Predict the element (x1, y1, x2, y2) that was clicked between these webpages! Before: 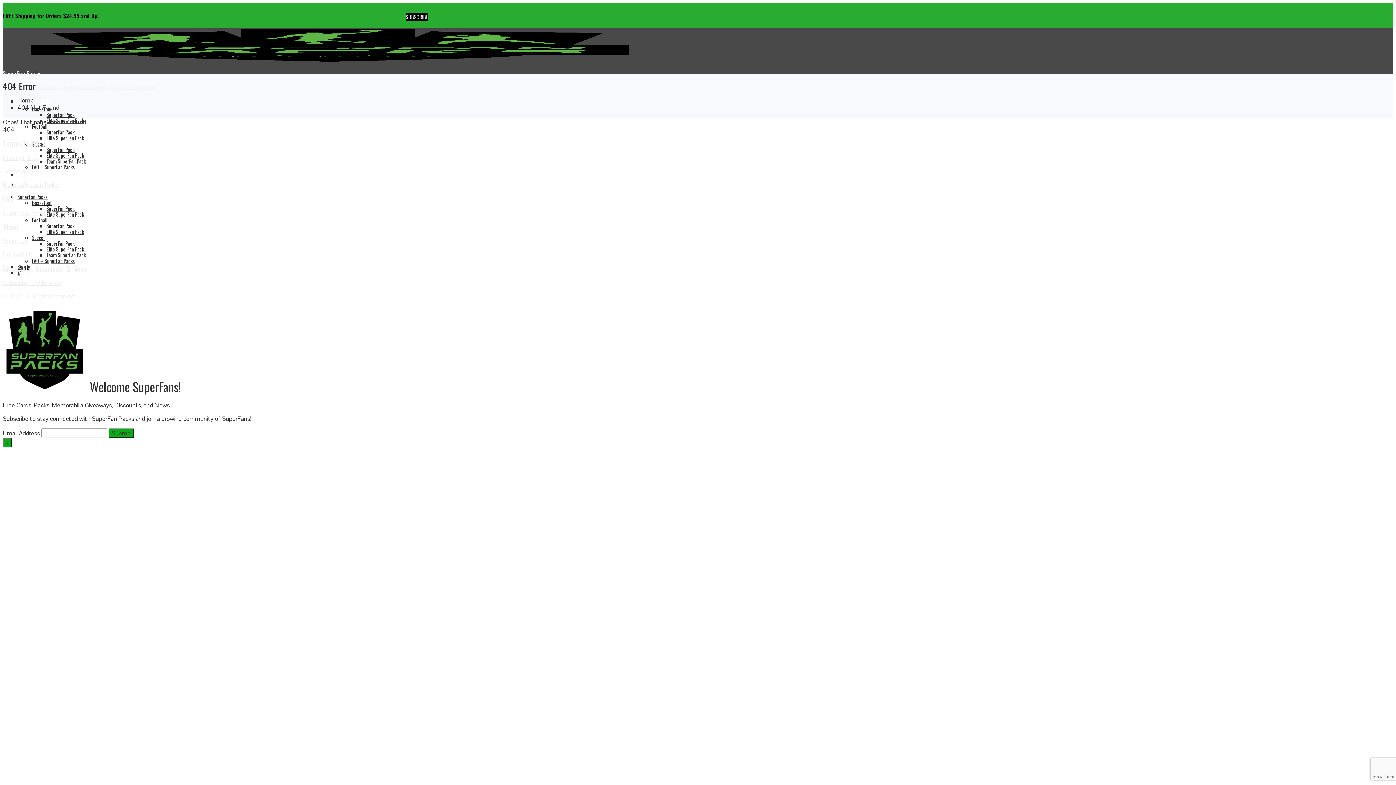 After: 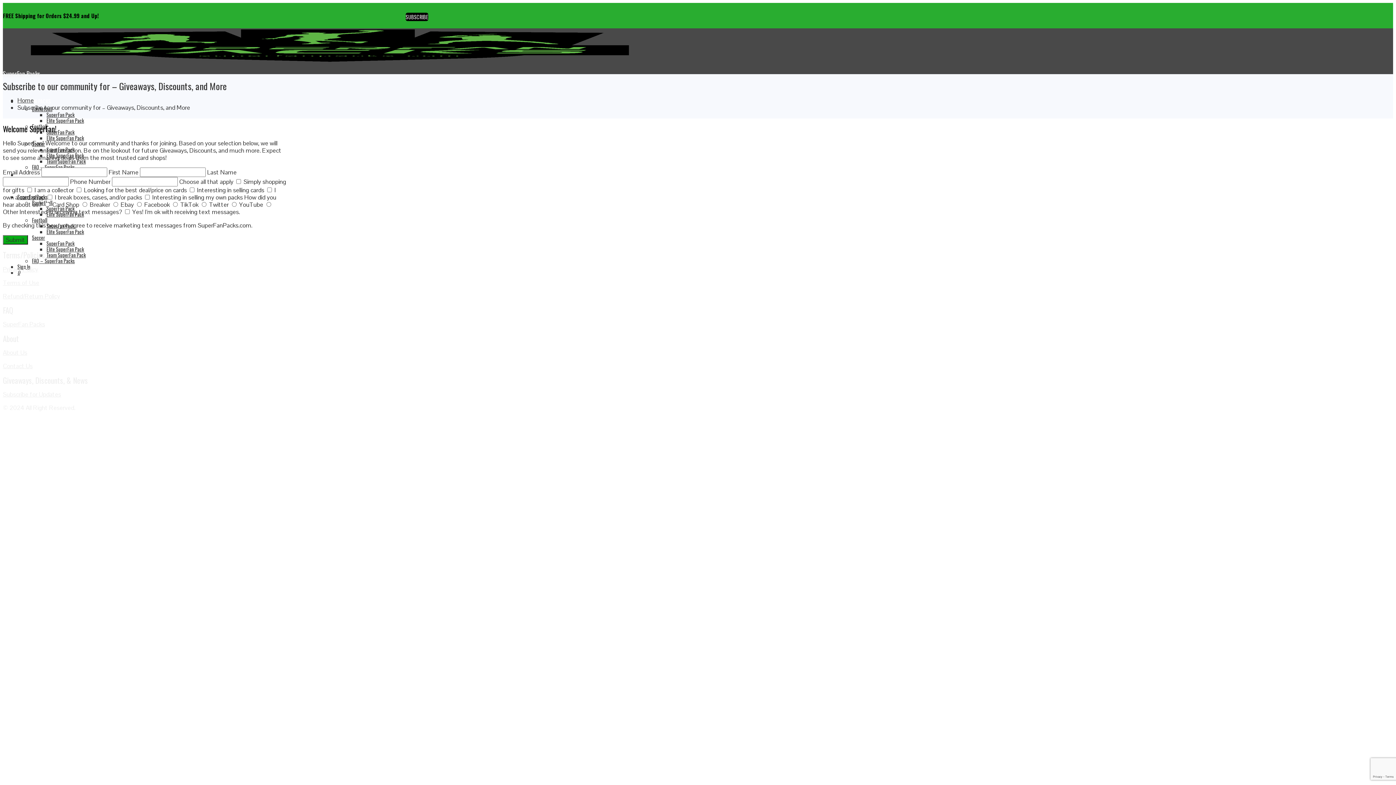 Action: bbox: (2, 278, 61, 286) label: Subscribe for Updates